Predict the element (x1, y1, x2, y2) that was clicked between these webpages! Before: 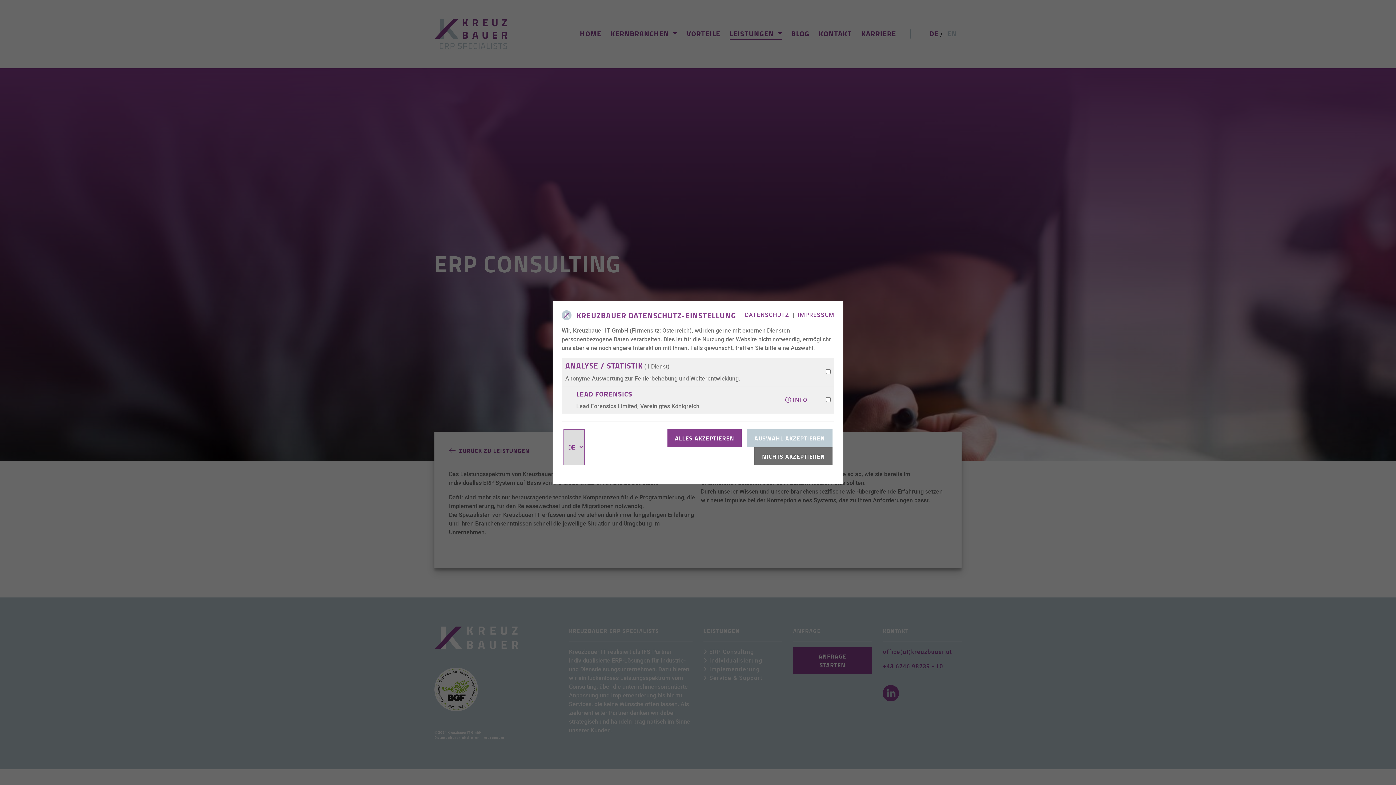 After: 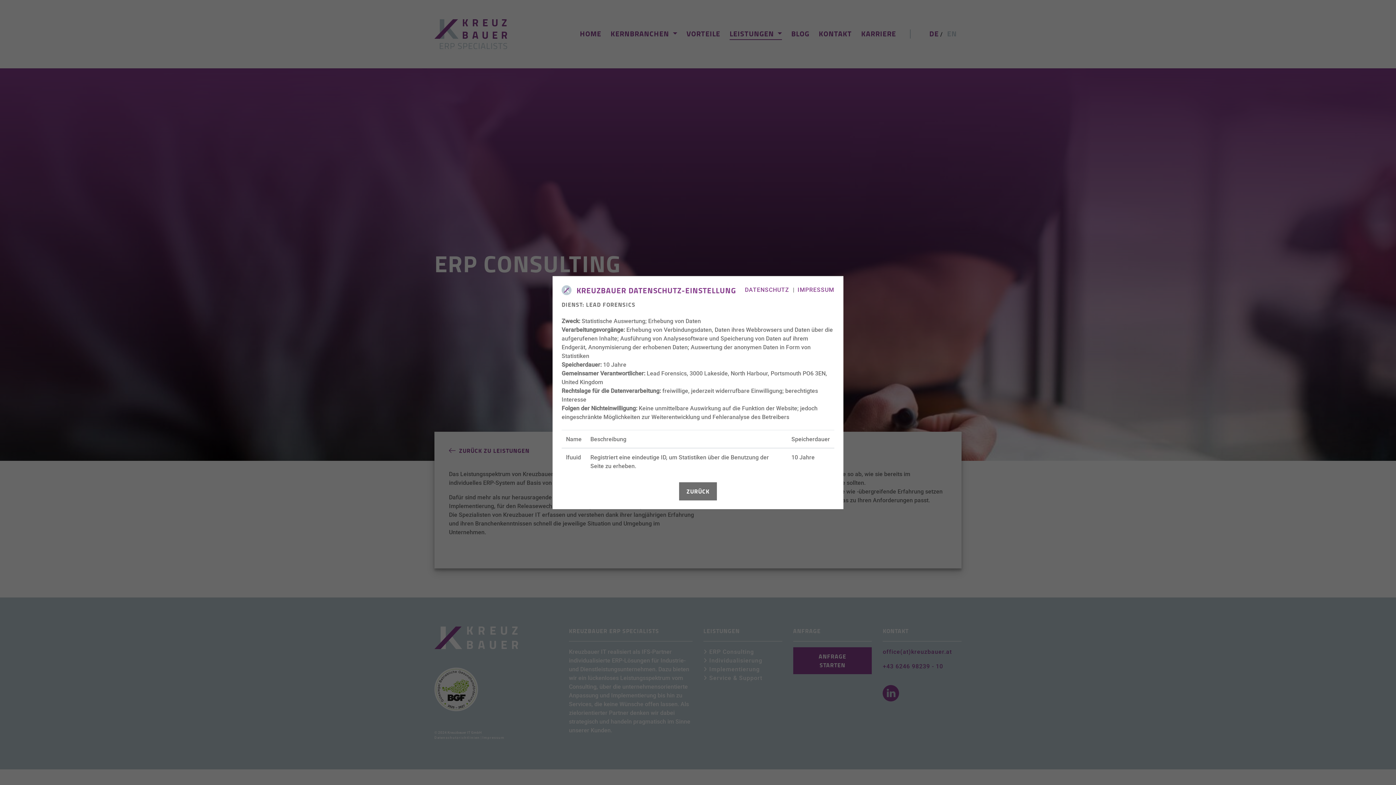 Action: label:  INFO bbox: (785, 396, 807, 404)